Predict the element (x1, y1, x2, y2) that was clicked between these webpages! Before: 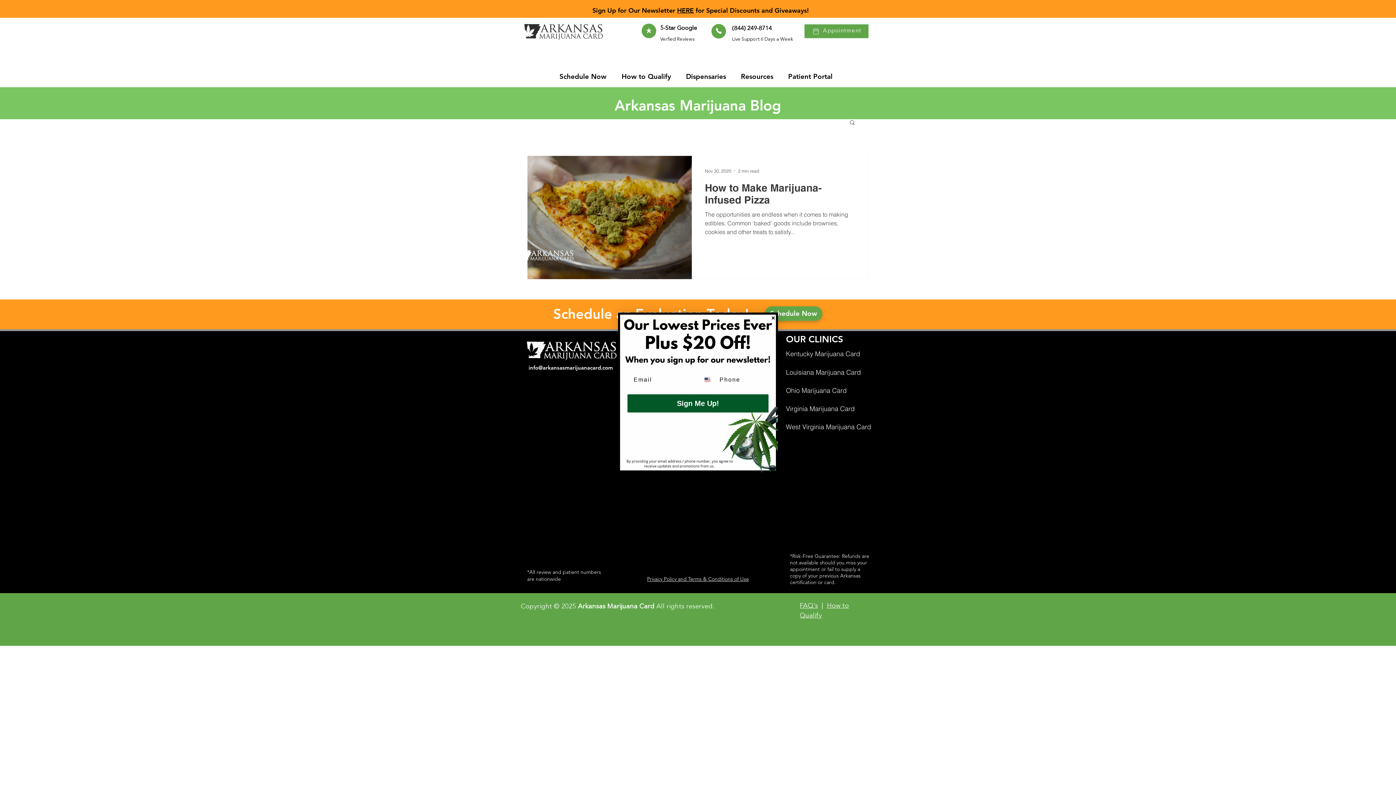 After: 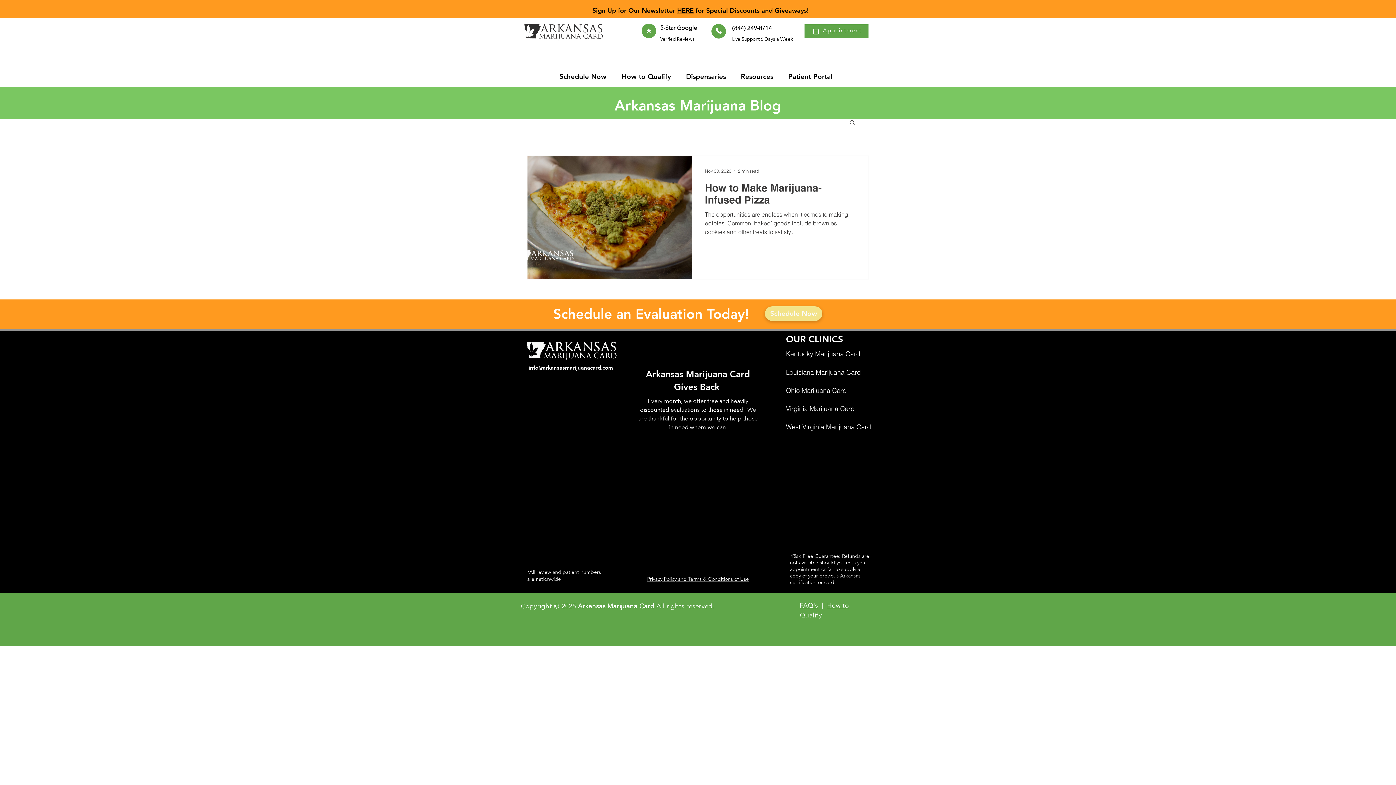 Action: bbox: (770, 315, 776, 321) label: Close dialog